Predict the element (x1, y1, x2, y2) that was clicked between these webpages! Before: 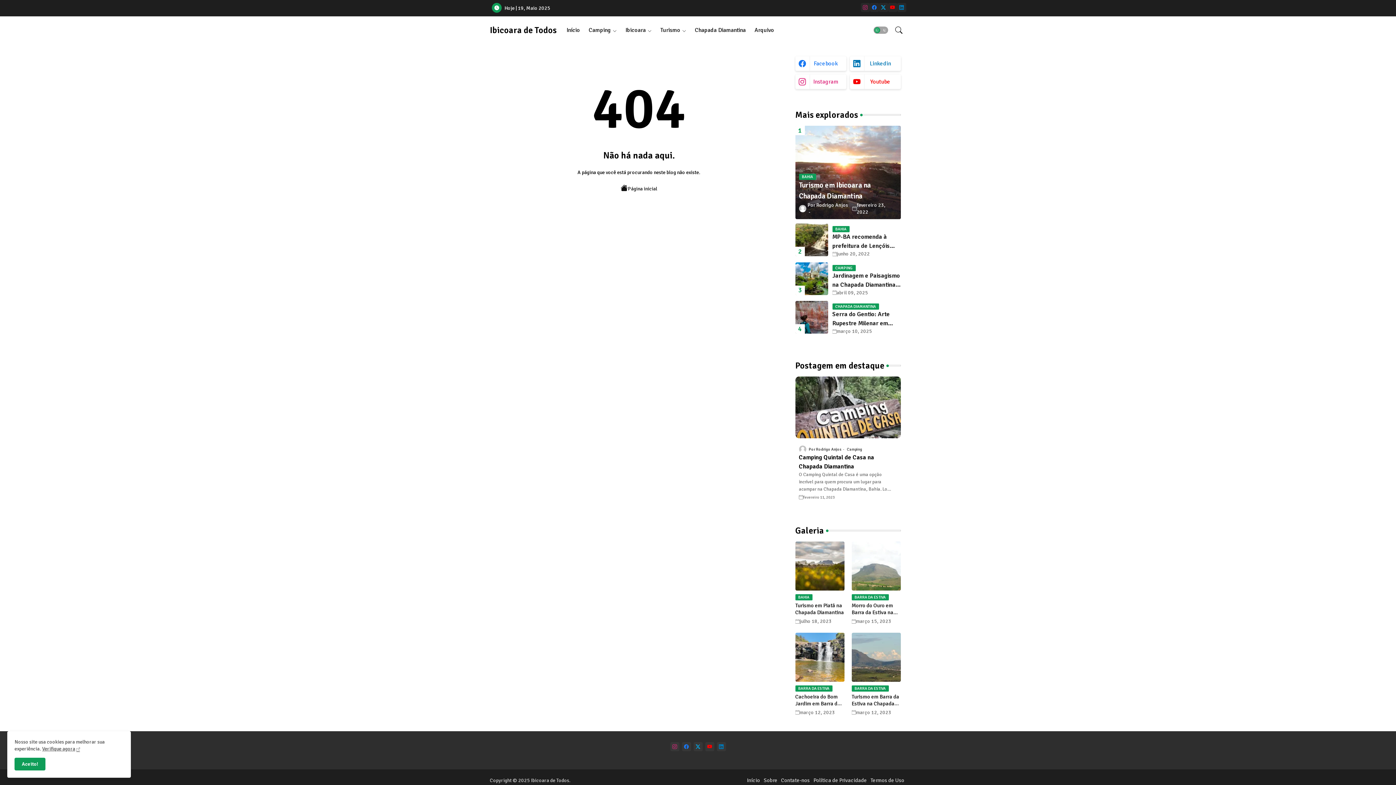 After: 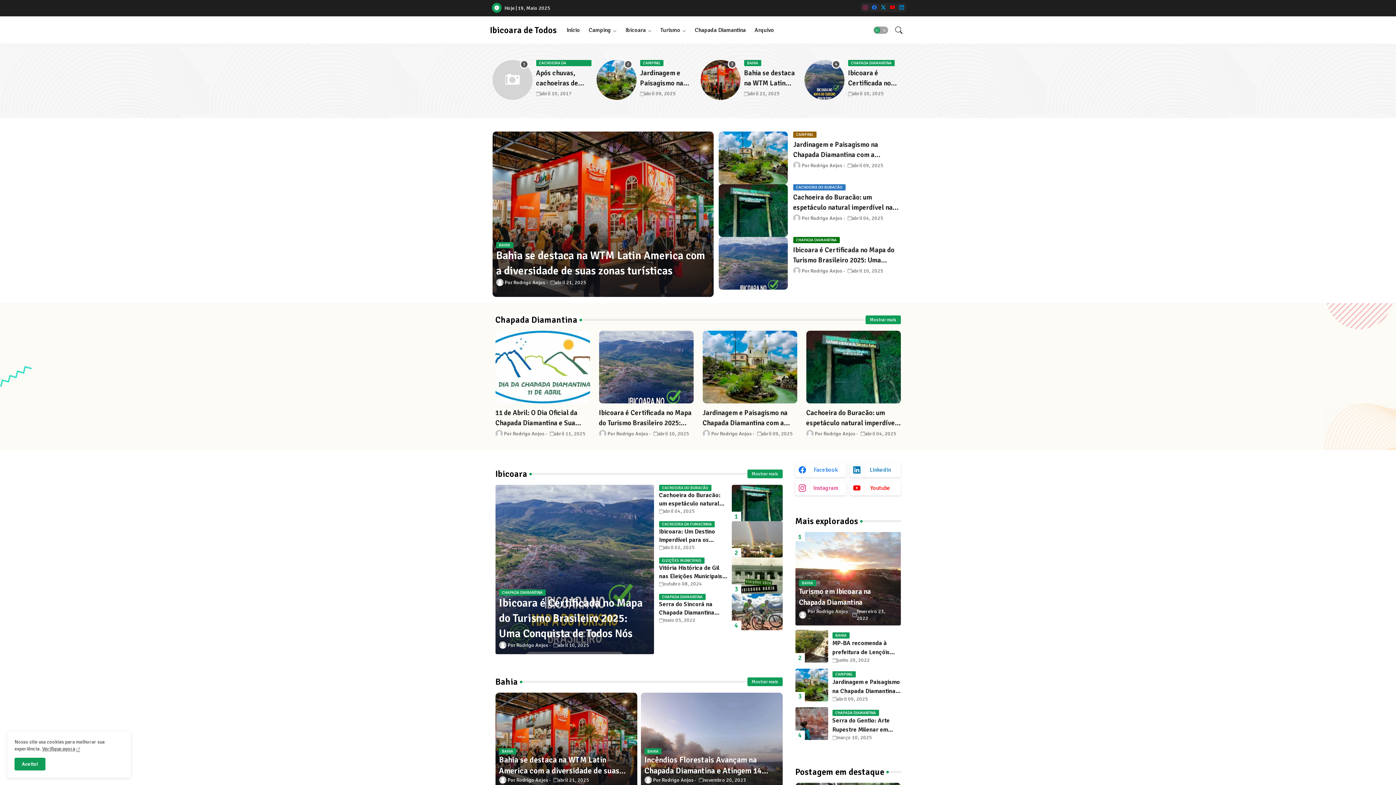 Action: bbox: (745, 777, 762, 784) label: Início